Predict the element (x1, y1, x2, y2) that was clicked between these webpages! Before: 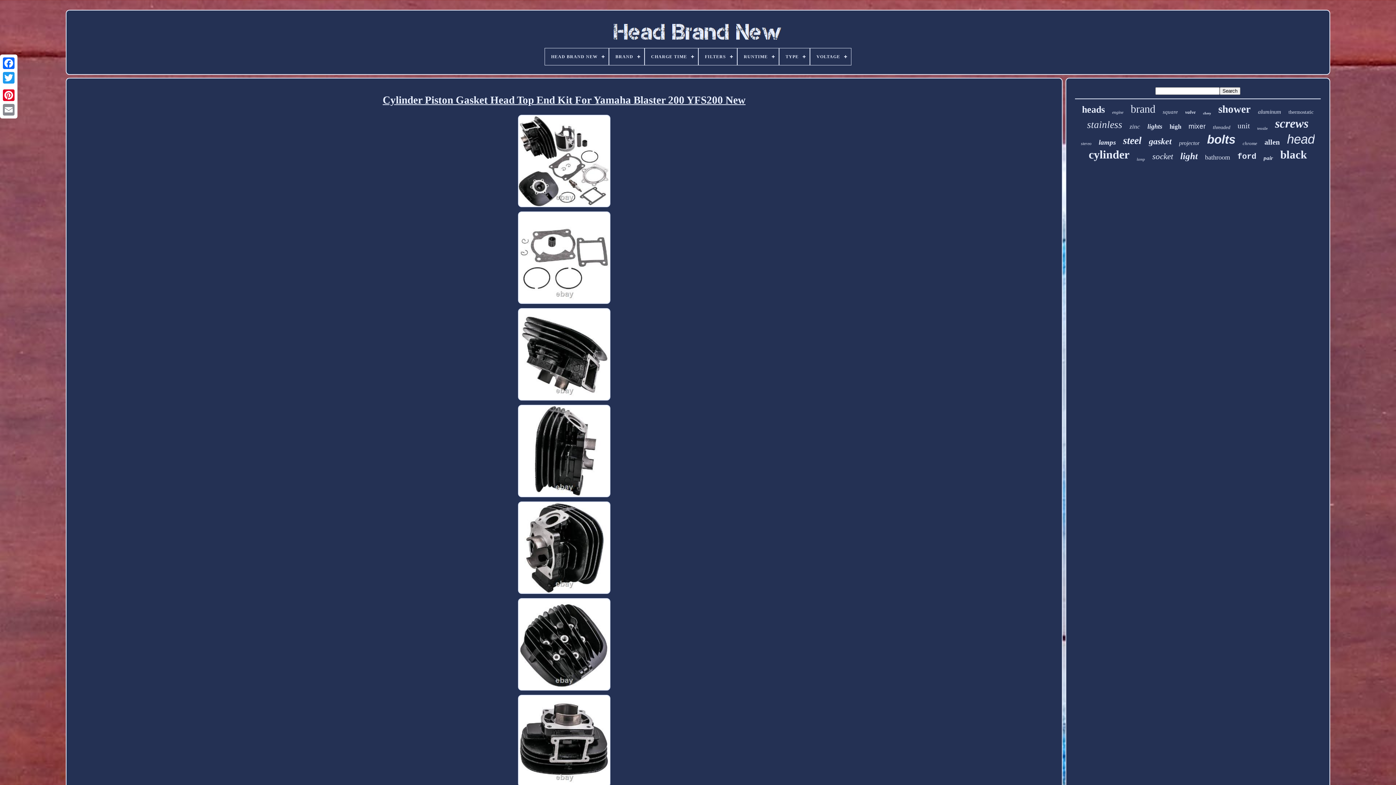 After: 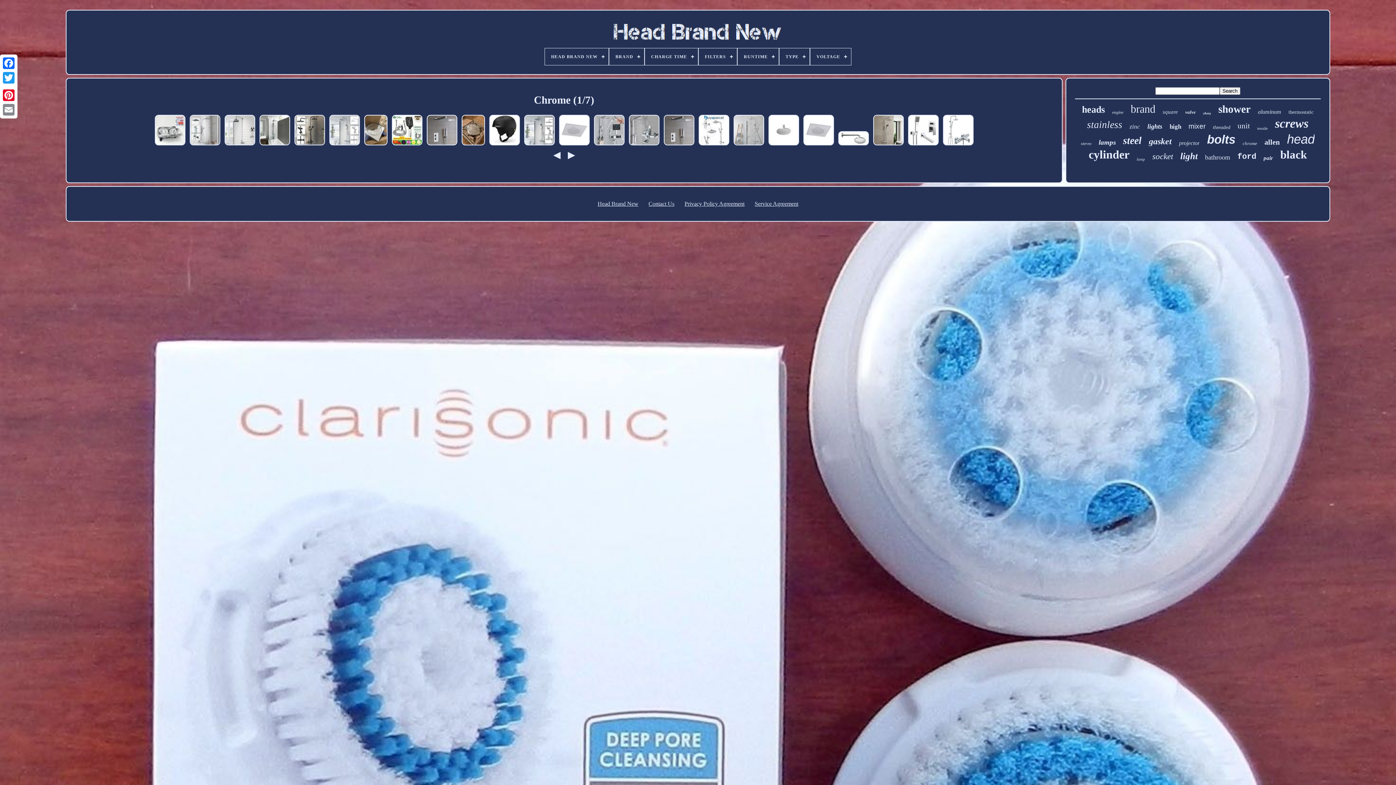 Action: label: chrome bbox: (1243, 140, 1257, 146)